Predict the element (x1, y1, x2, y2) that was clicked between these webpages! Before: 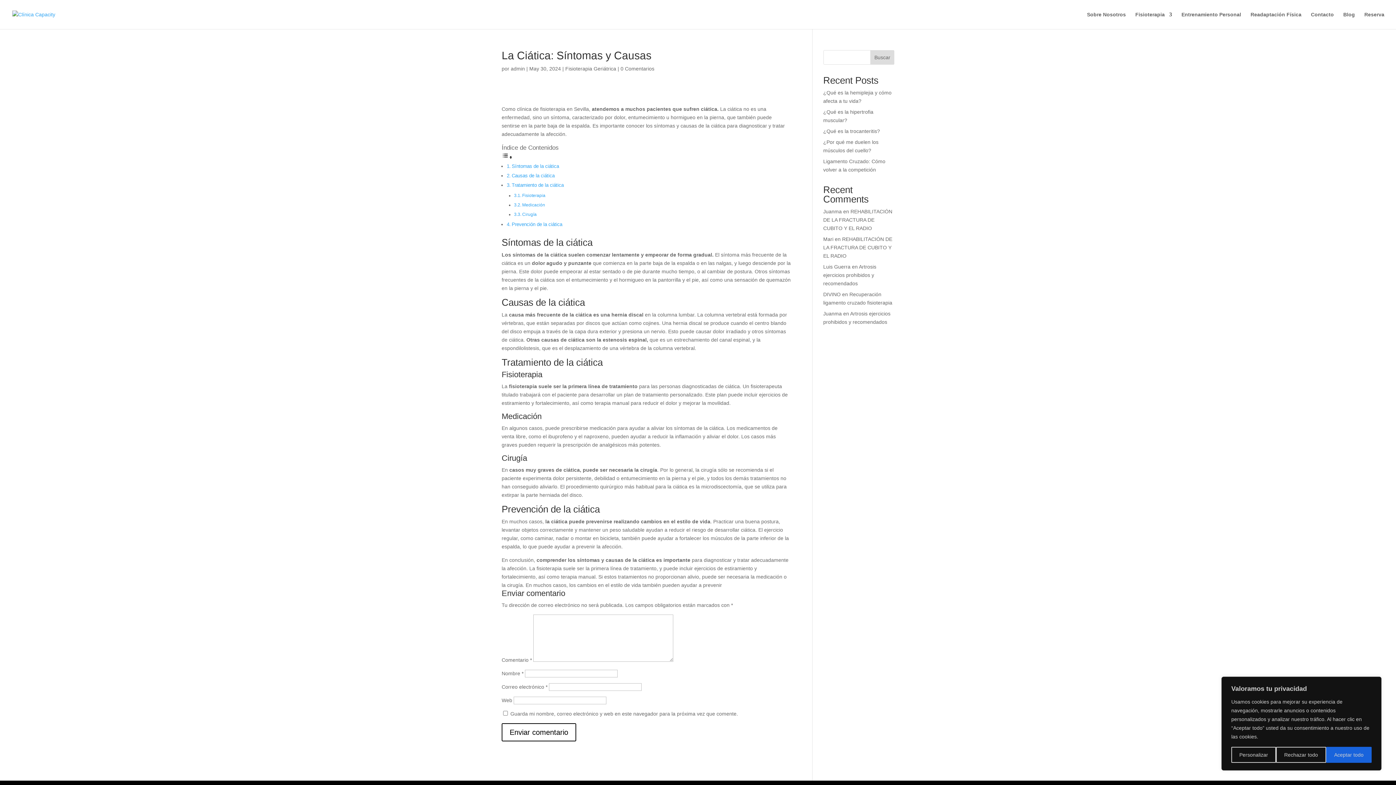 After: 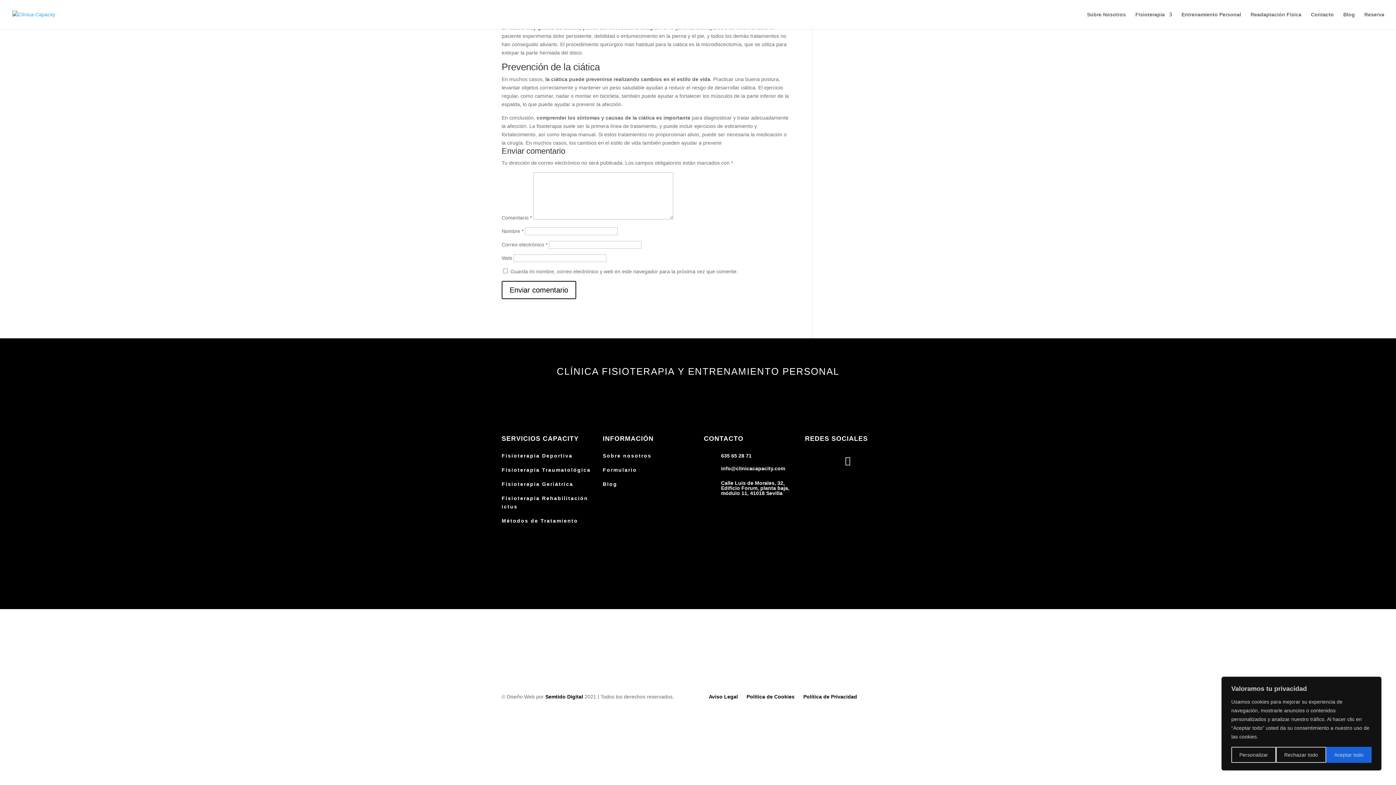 Action: bbox: (620, 65, 654, 71) label: 0 Comentarios